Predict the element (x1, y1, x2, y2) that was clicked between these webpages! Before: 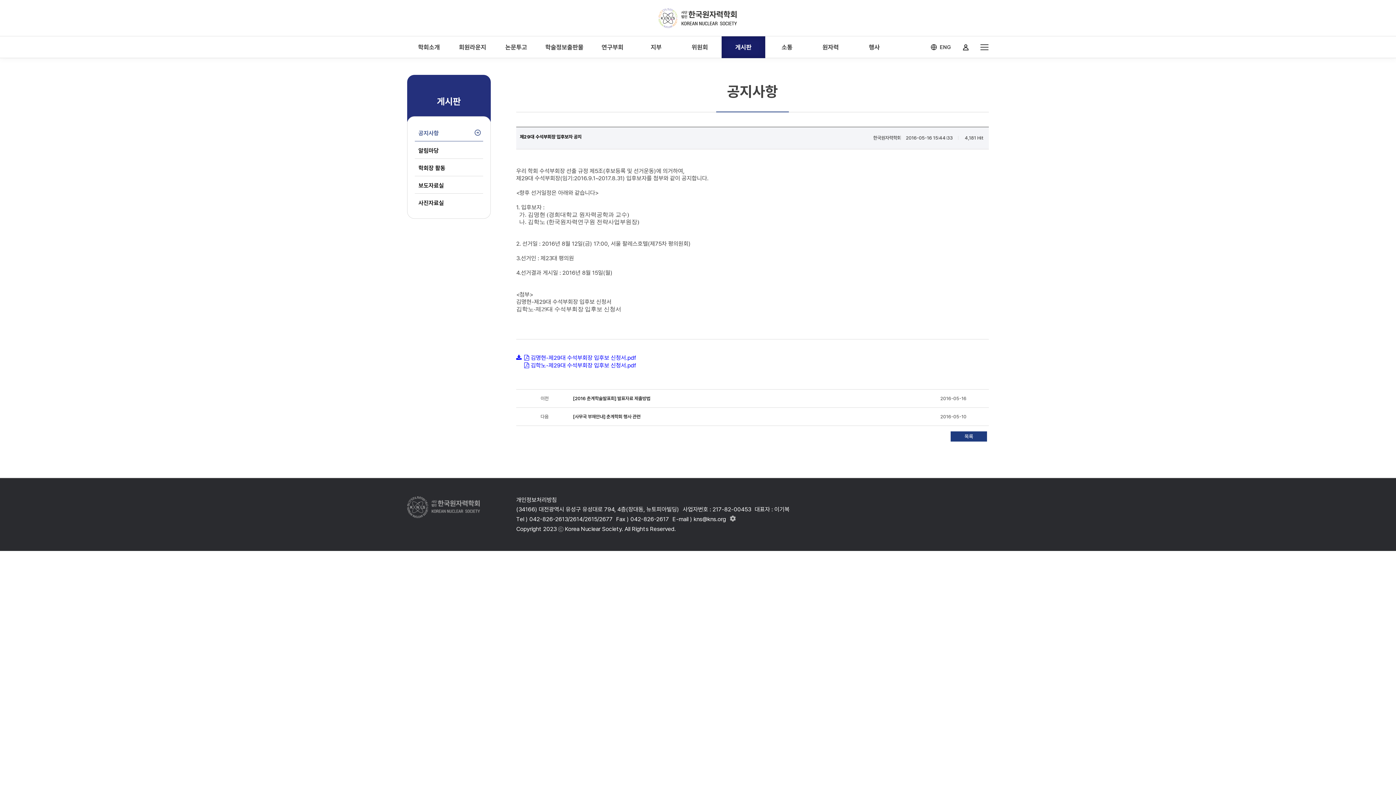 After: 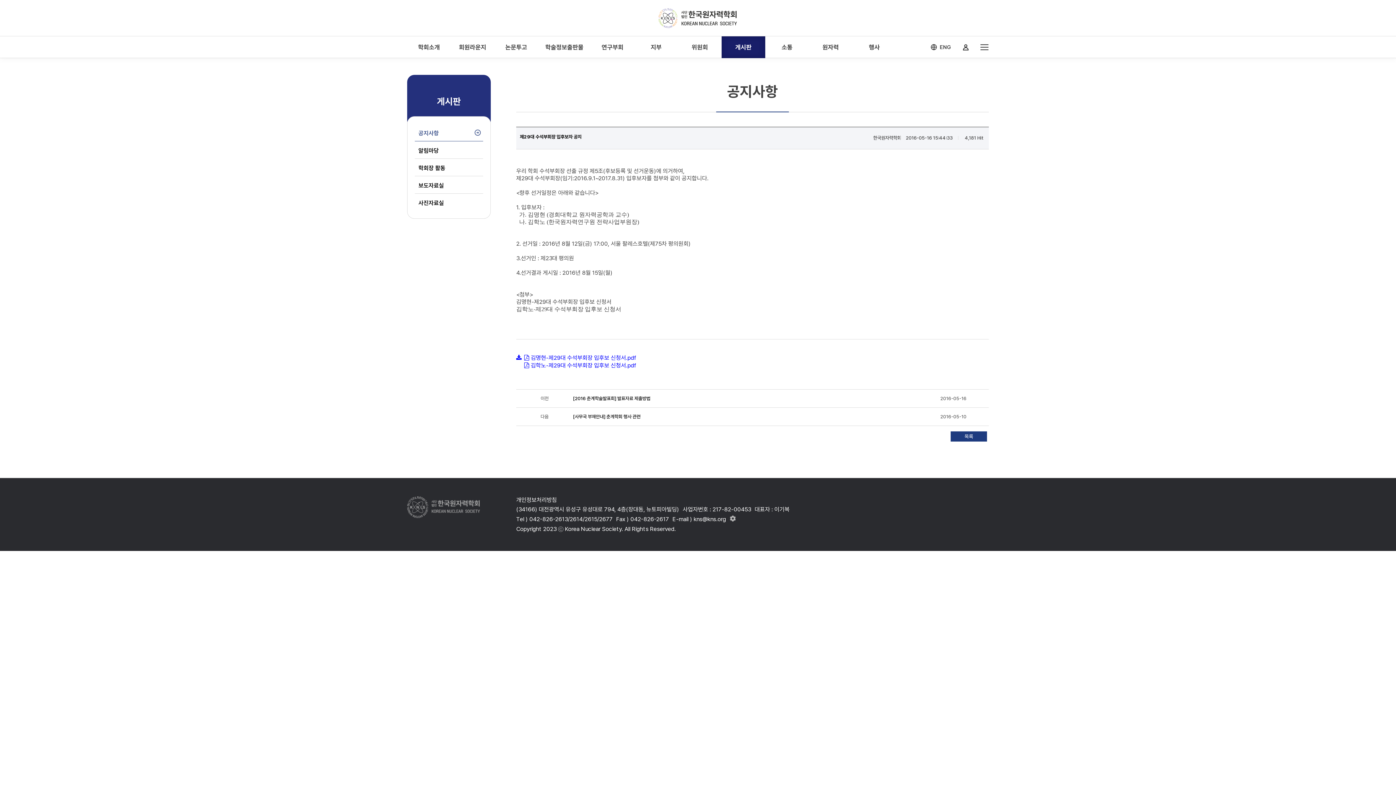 Action: bbox: (530, 354, 636, 361) label: 김명현-제29대 수석부회장 입후보 신청서.pdf